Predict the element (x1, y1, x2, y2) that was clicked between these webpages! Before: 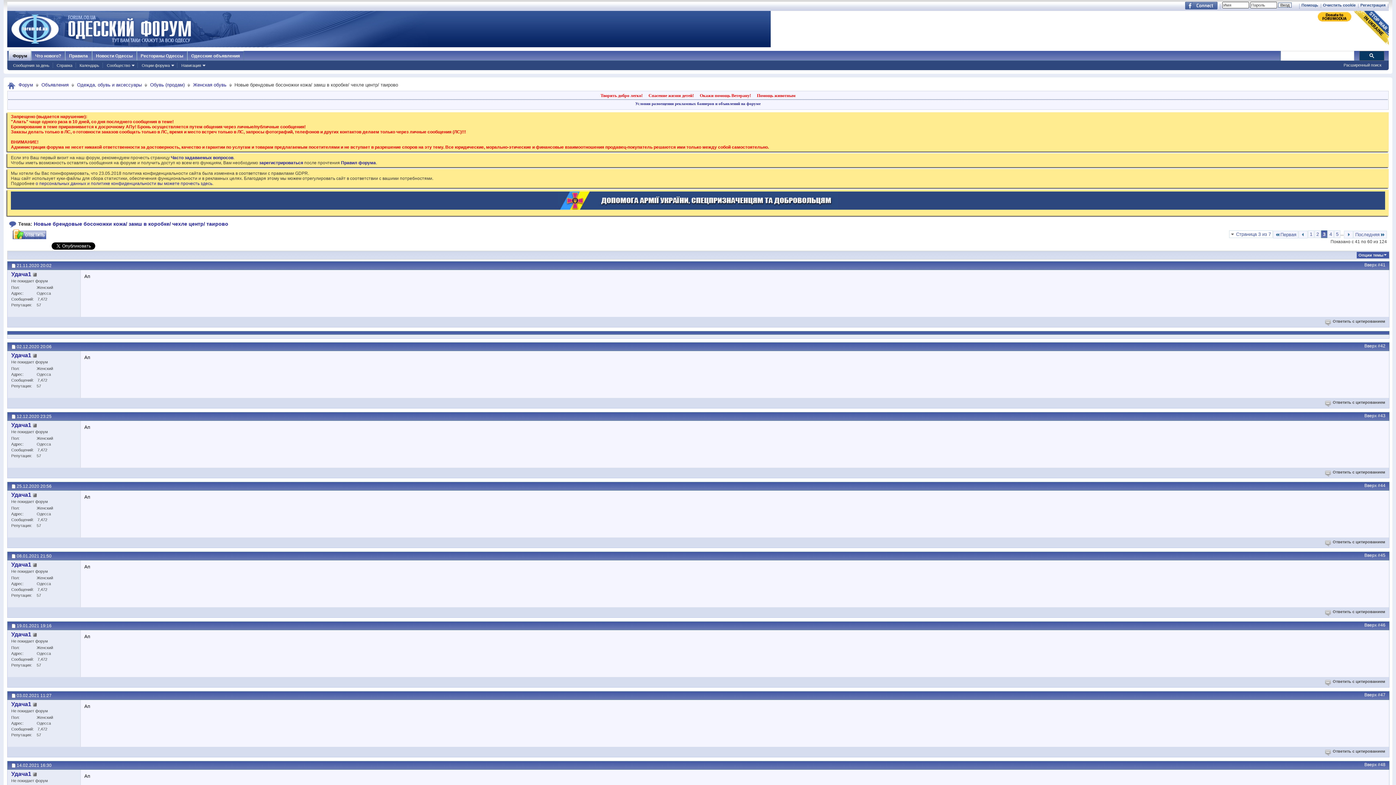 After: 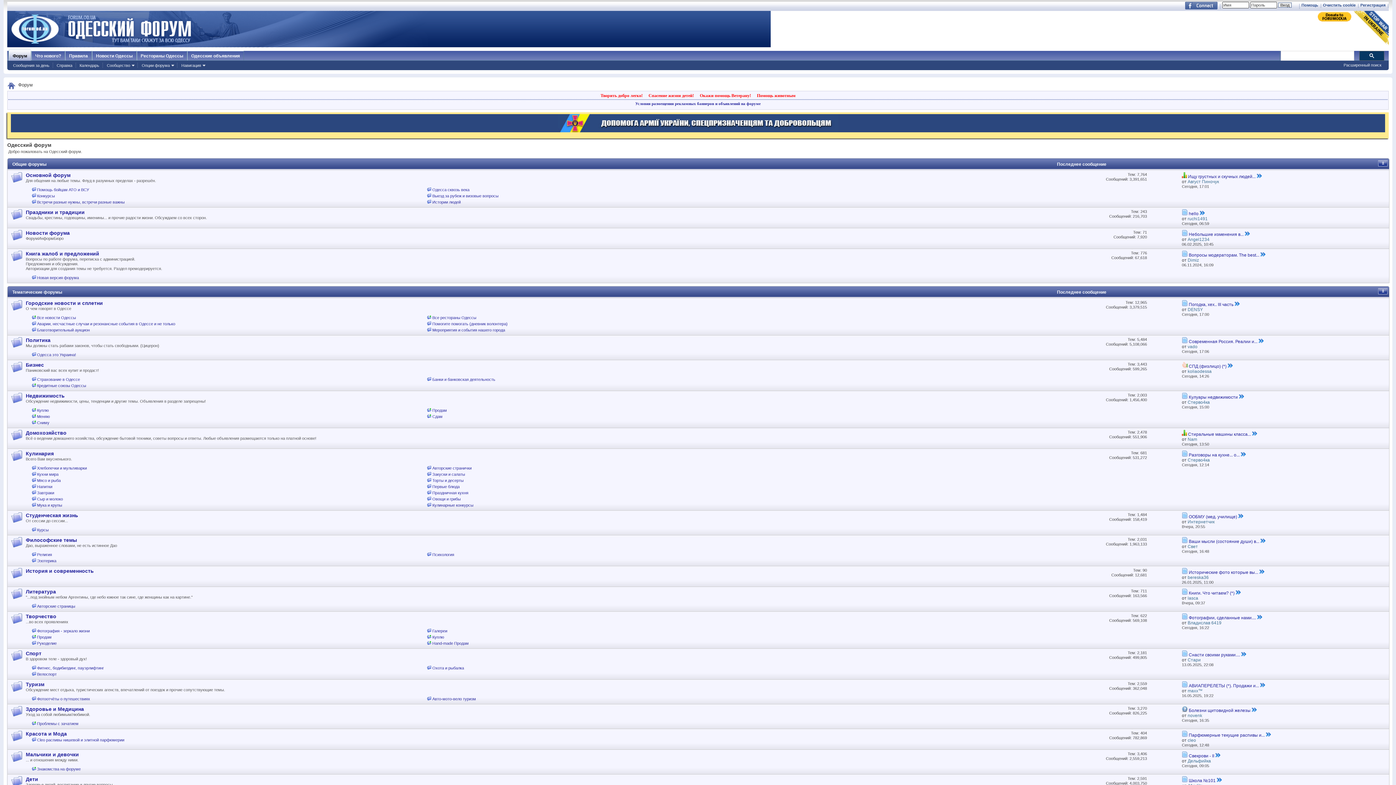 Action: bbox: (7, 10, 202, 47)